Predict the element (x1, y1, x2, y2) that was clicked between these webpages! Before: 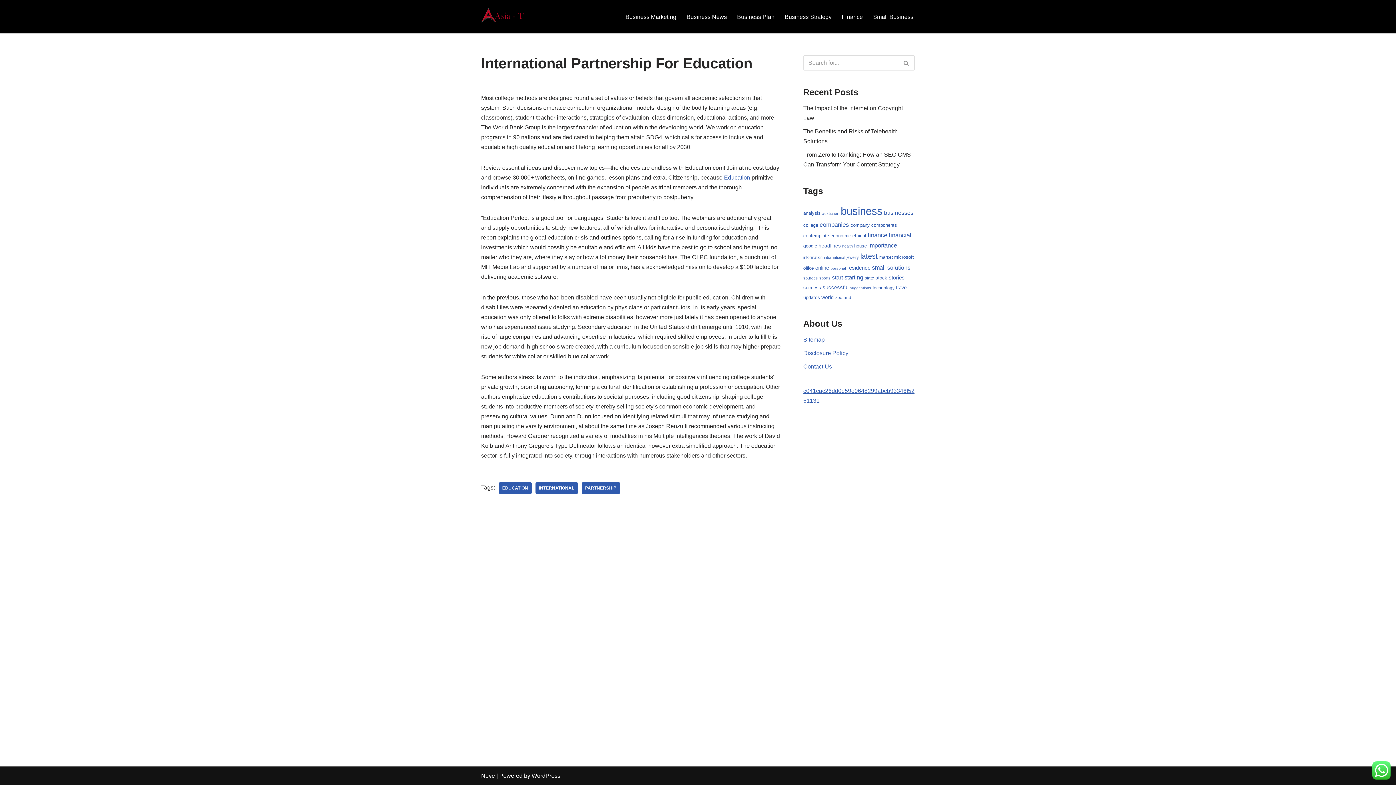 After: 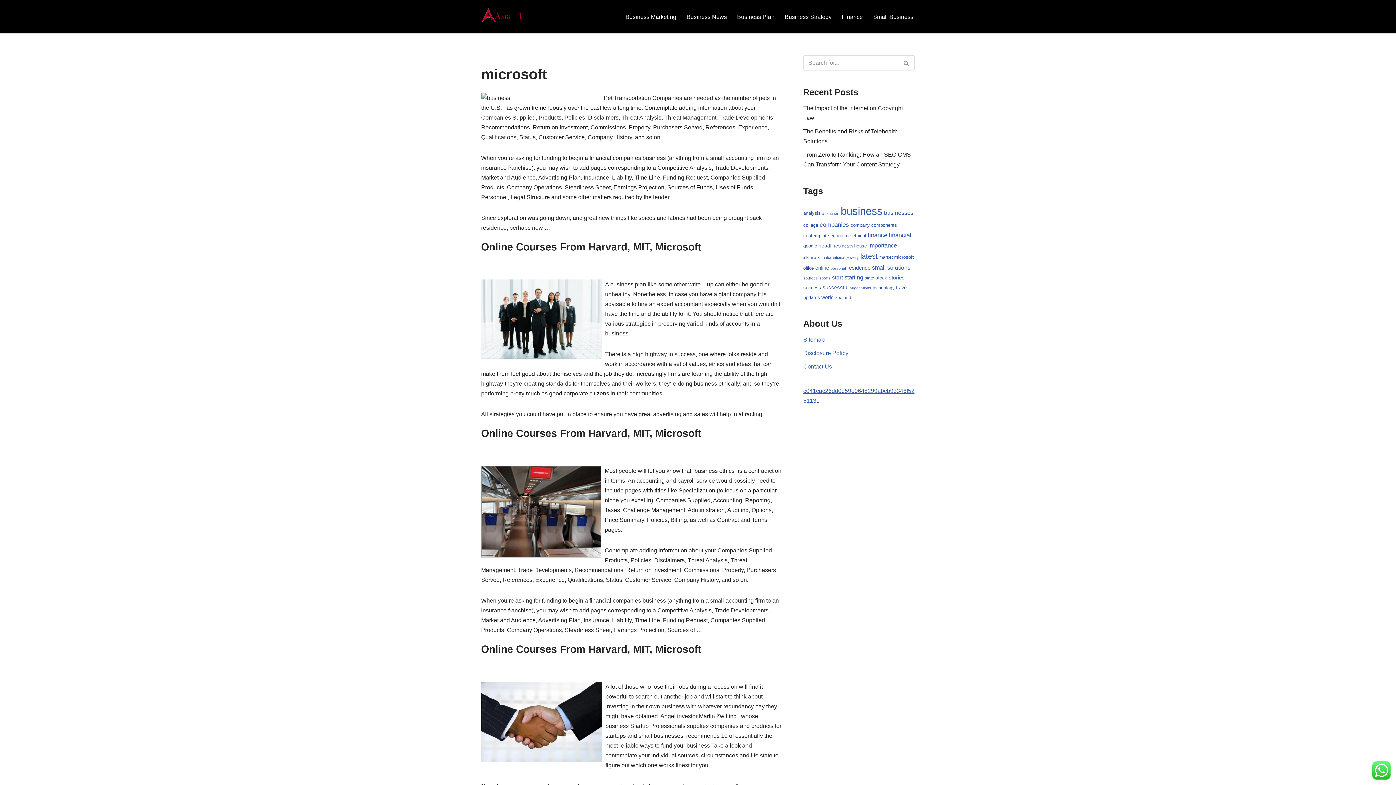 Action: label: microsoft (19 items) bbox: (894, 254, 914, 260)